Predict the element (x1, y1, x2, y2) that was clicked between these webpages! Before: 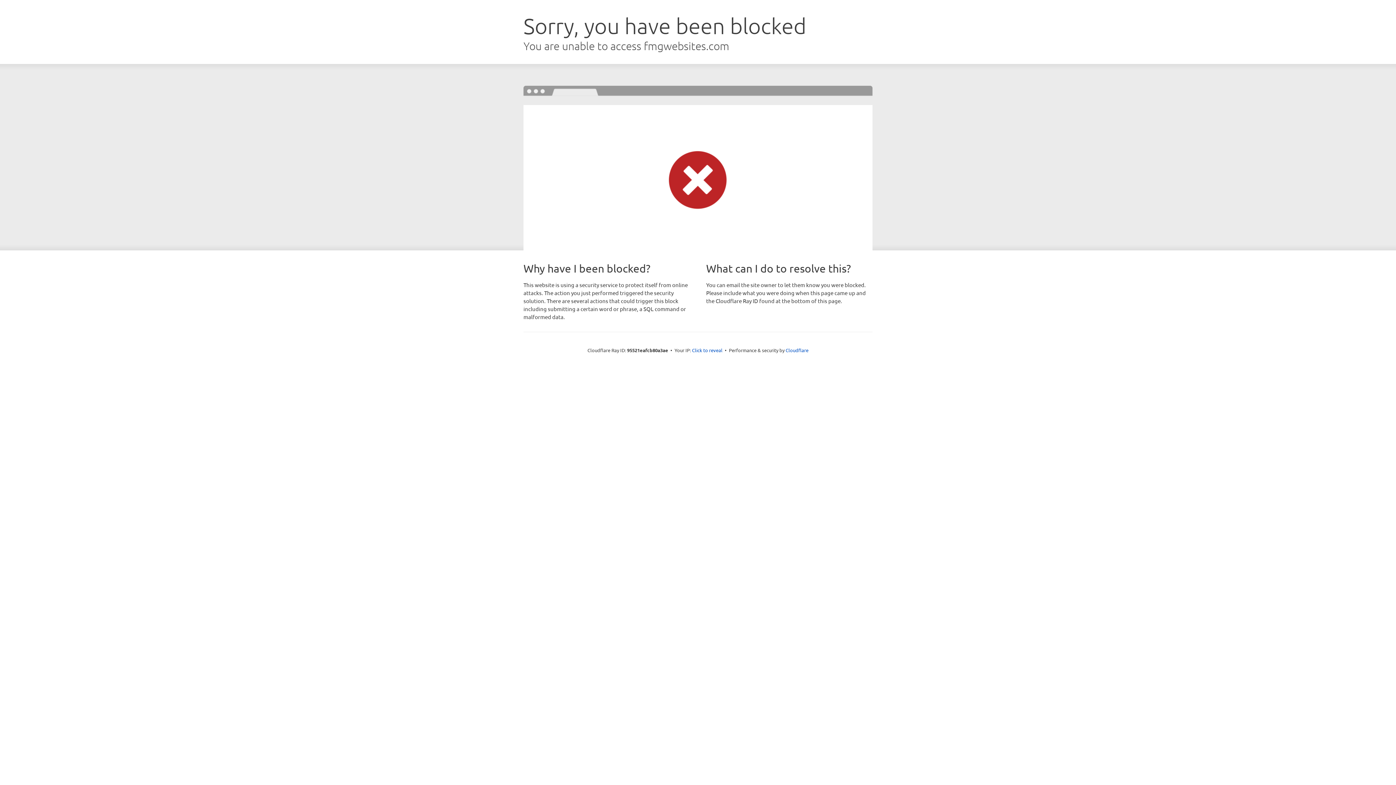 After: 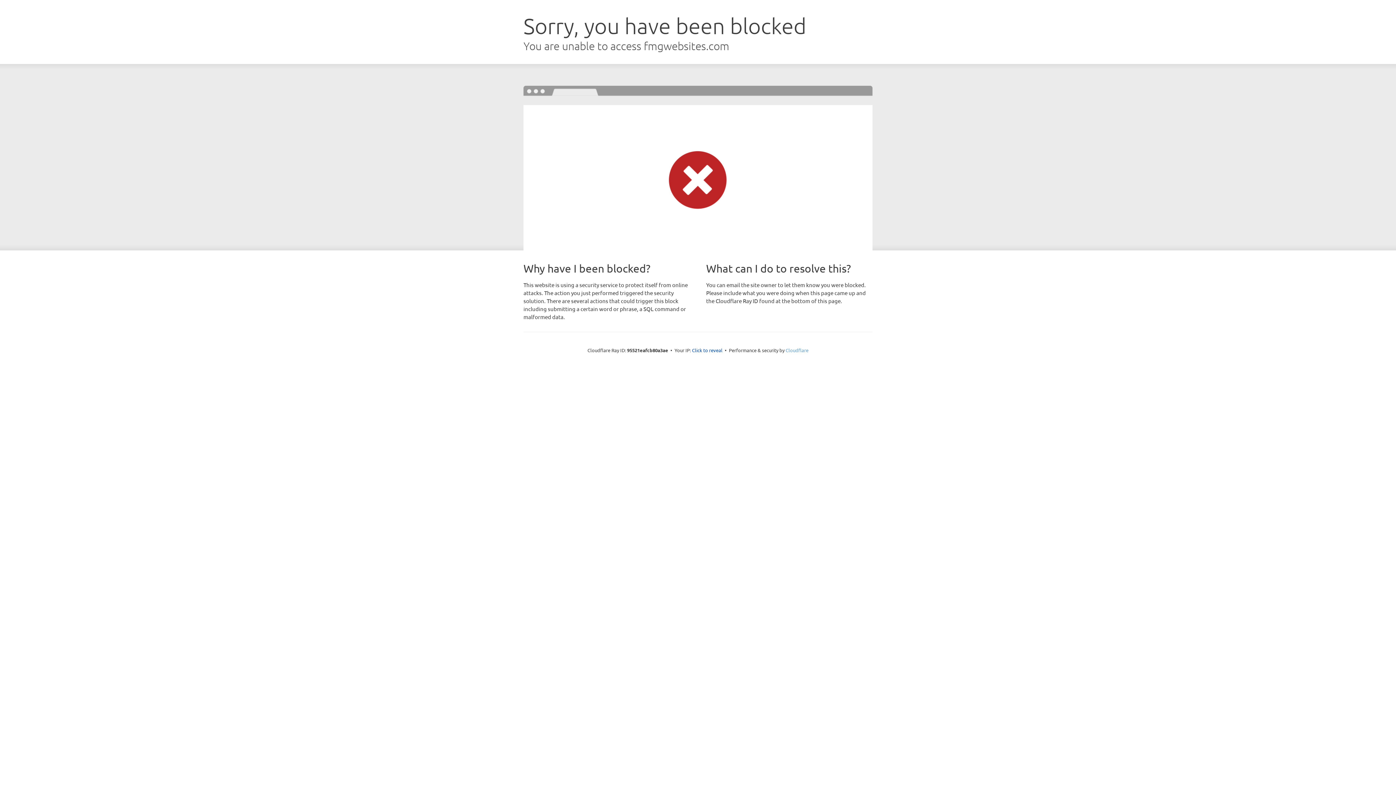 Action: bbox: (785, 347, 808, 353) label: Cloudflare